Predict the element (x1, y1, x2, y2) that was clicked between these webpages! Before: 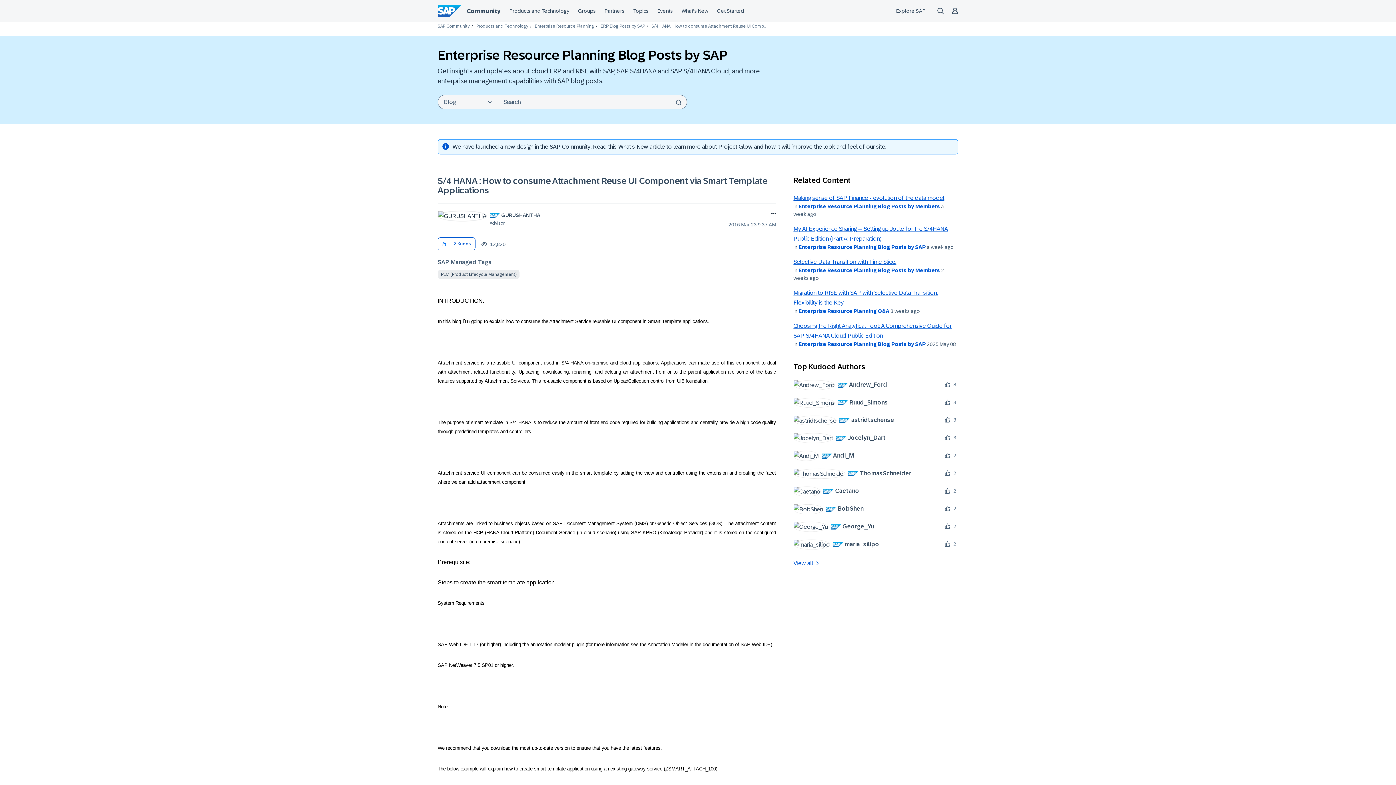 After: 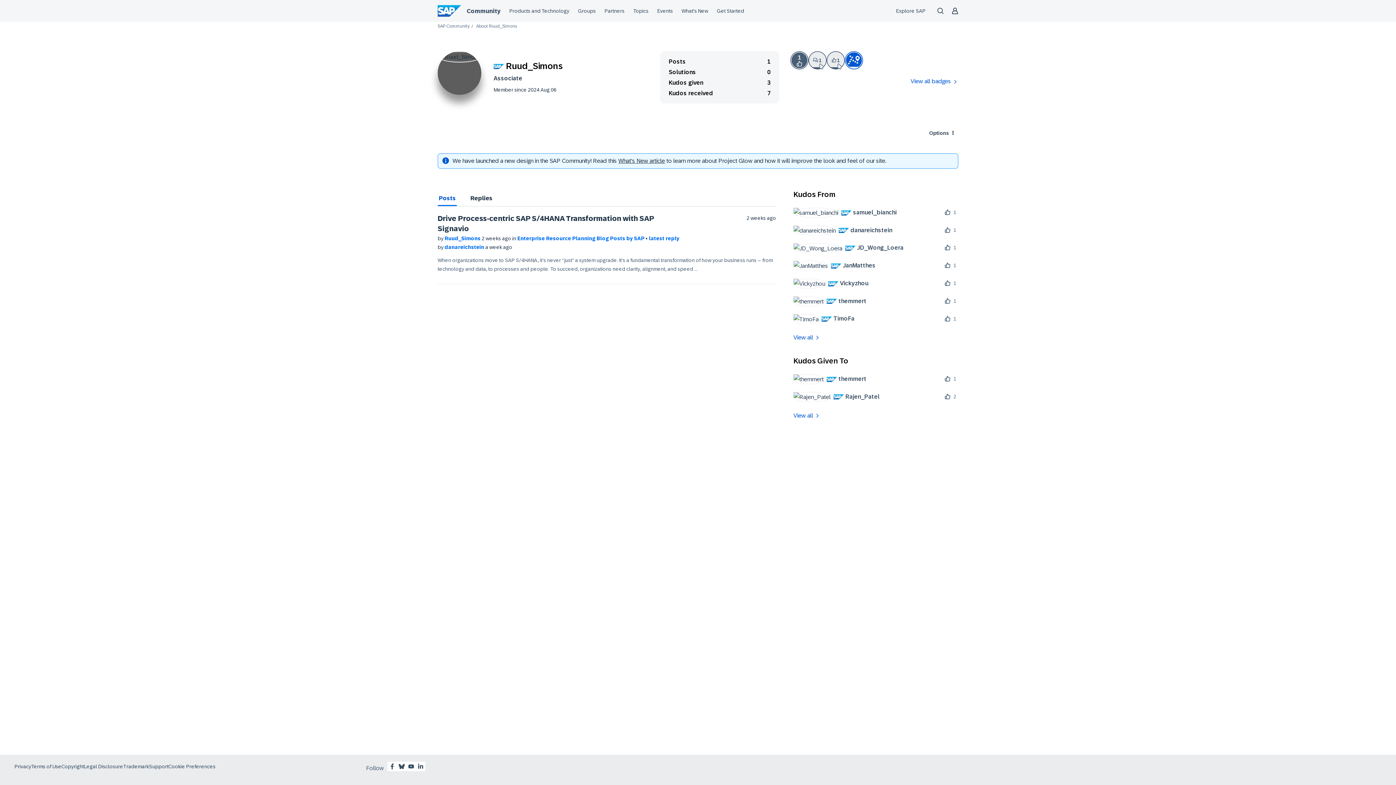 Action: bbox: (793, 397, 893, 407) label: 	
 Ruud_Simons